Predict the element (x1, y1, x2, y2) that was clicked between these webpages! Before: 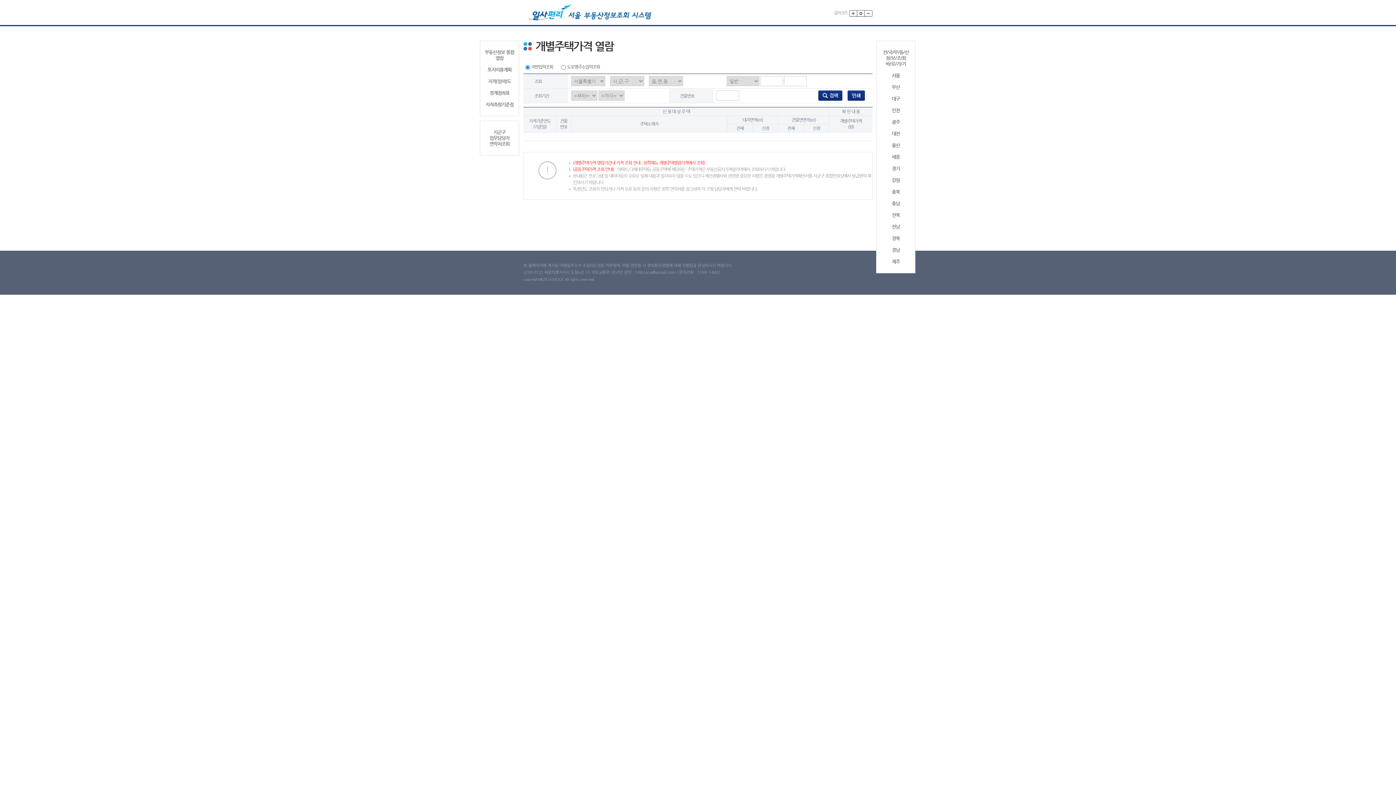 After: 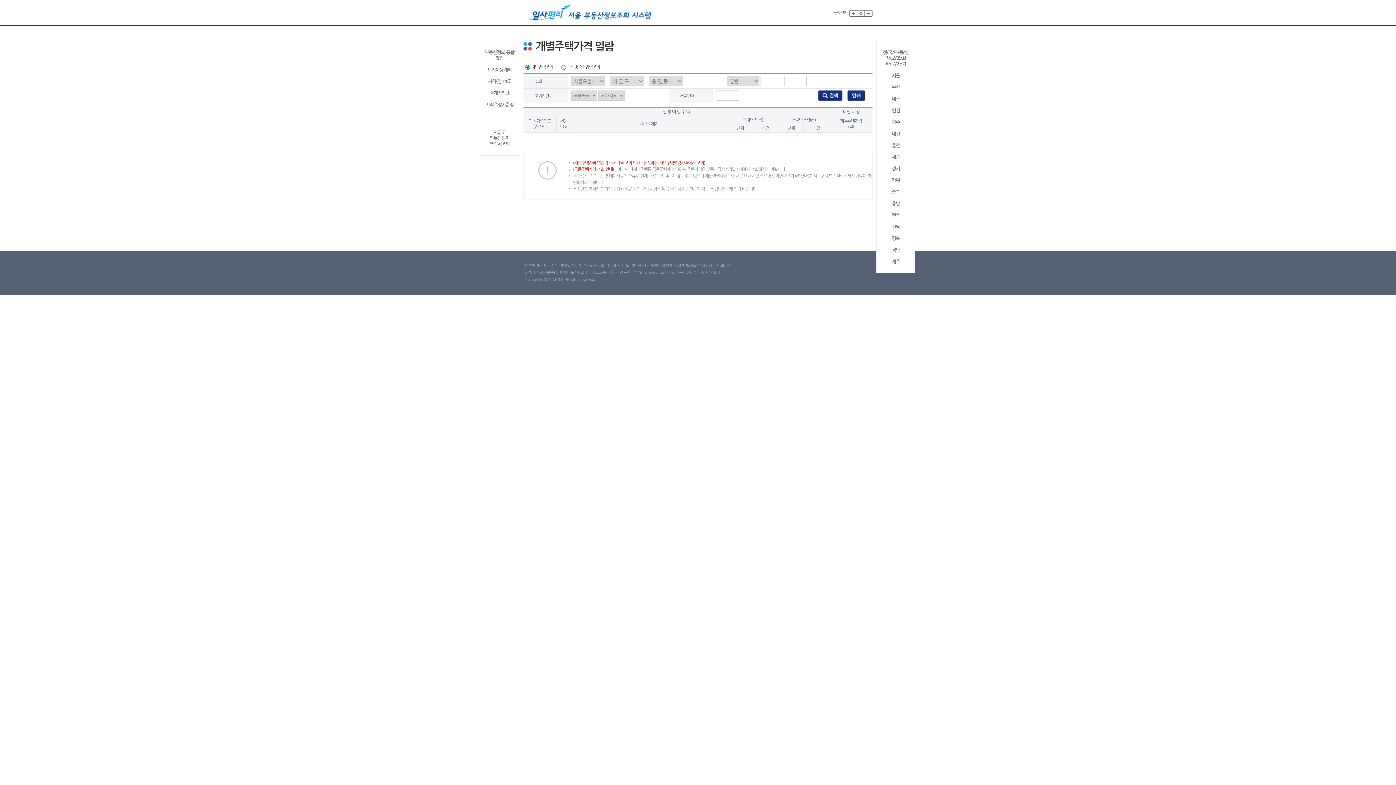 Action: bbox: (857, 10, 865, 16)